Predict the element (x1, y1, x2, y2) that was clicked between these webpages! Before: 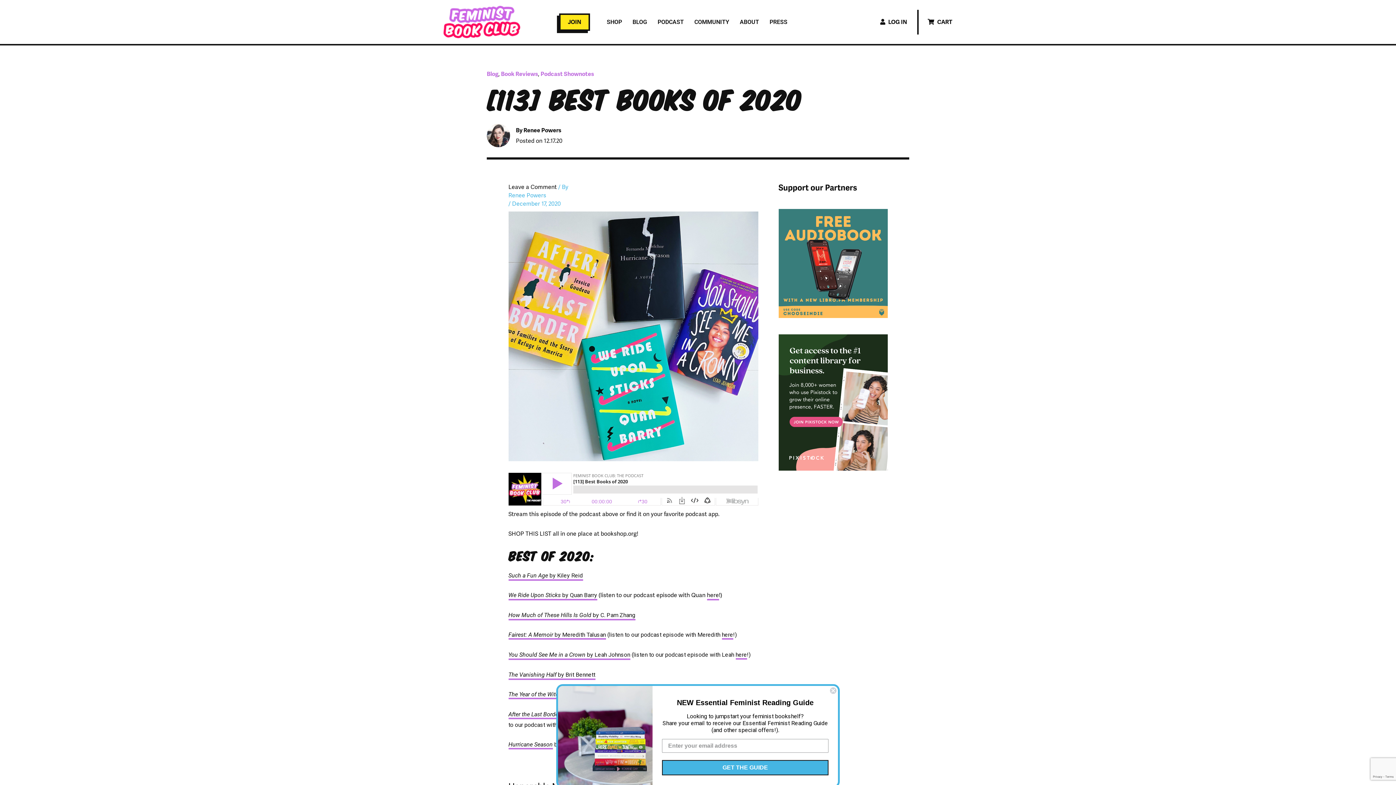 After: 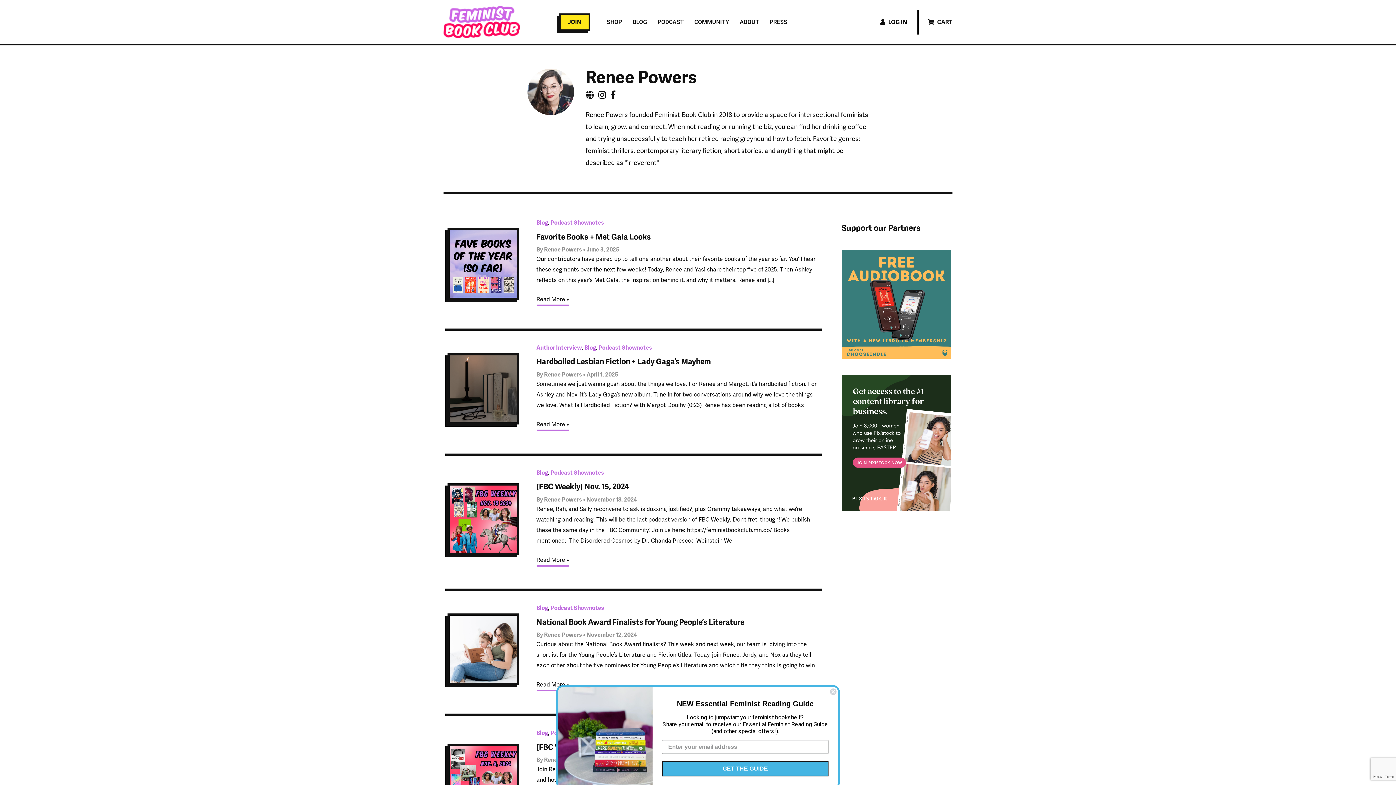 Action: label: Renee Powers bbox: (508, 191, 546, 199)